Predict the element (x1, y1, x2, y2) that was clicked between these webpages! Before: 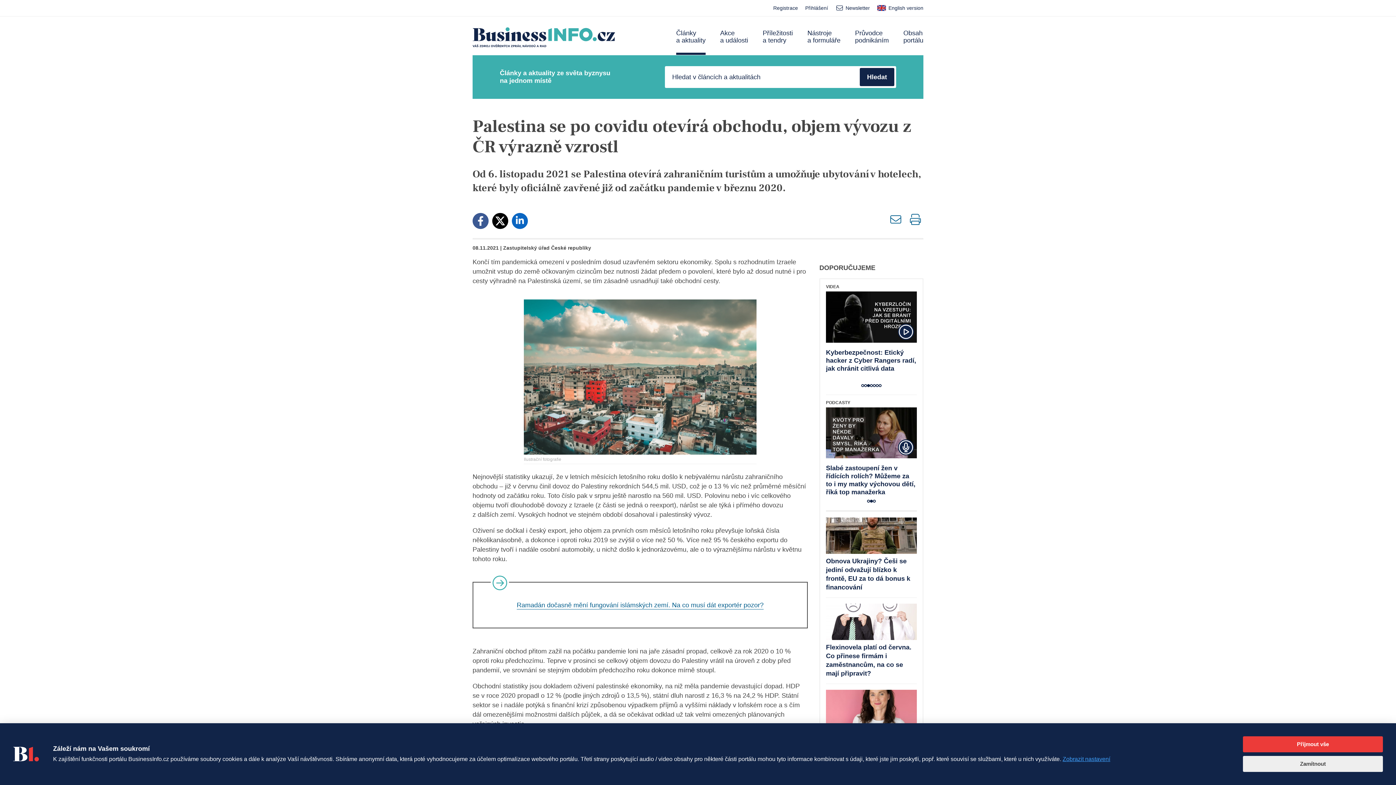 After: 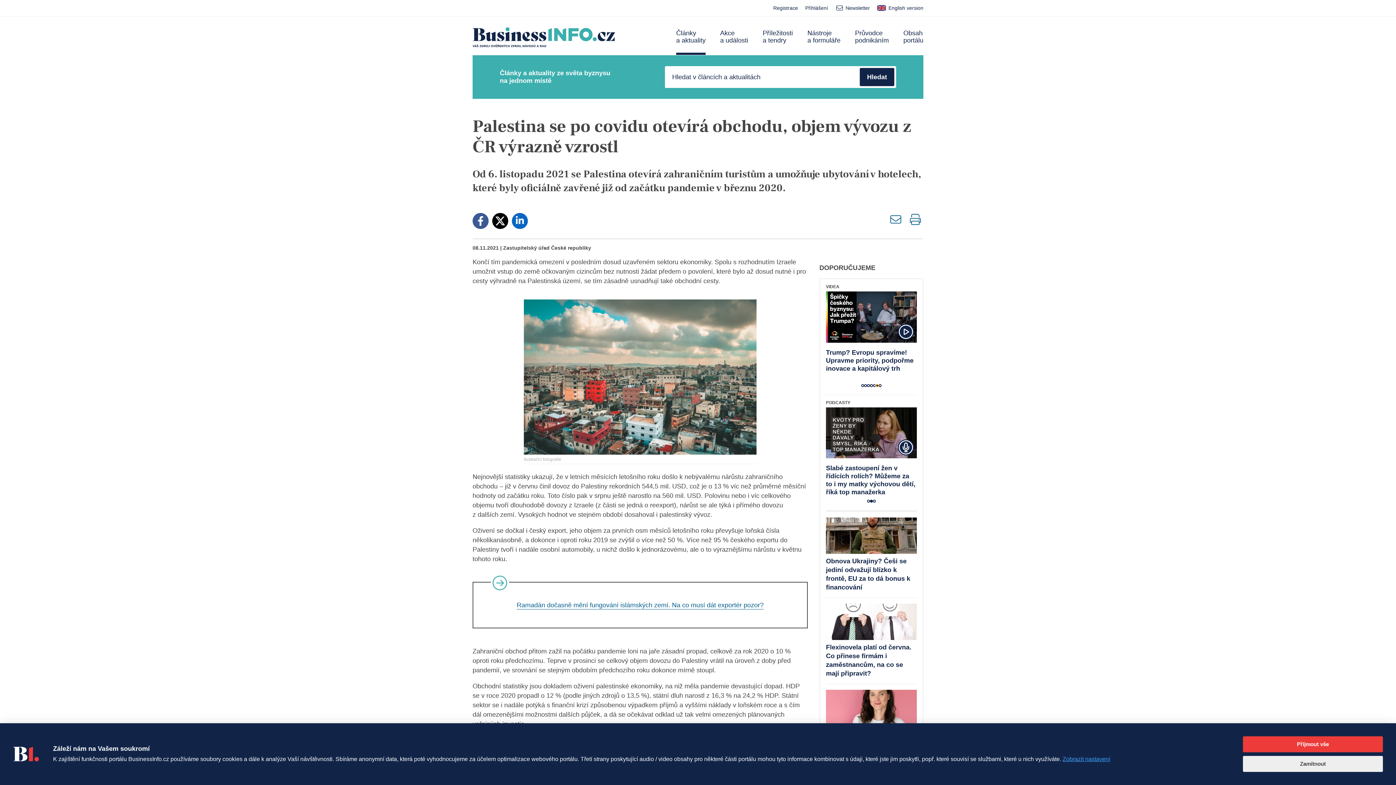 Action: label: 6 of 7 bbox: (876, 384, 878, 387)